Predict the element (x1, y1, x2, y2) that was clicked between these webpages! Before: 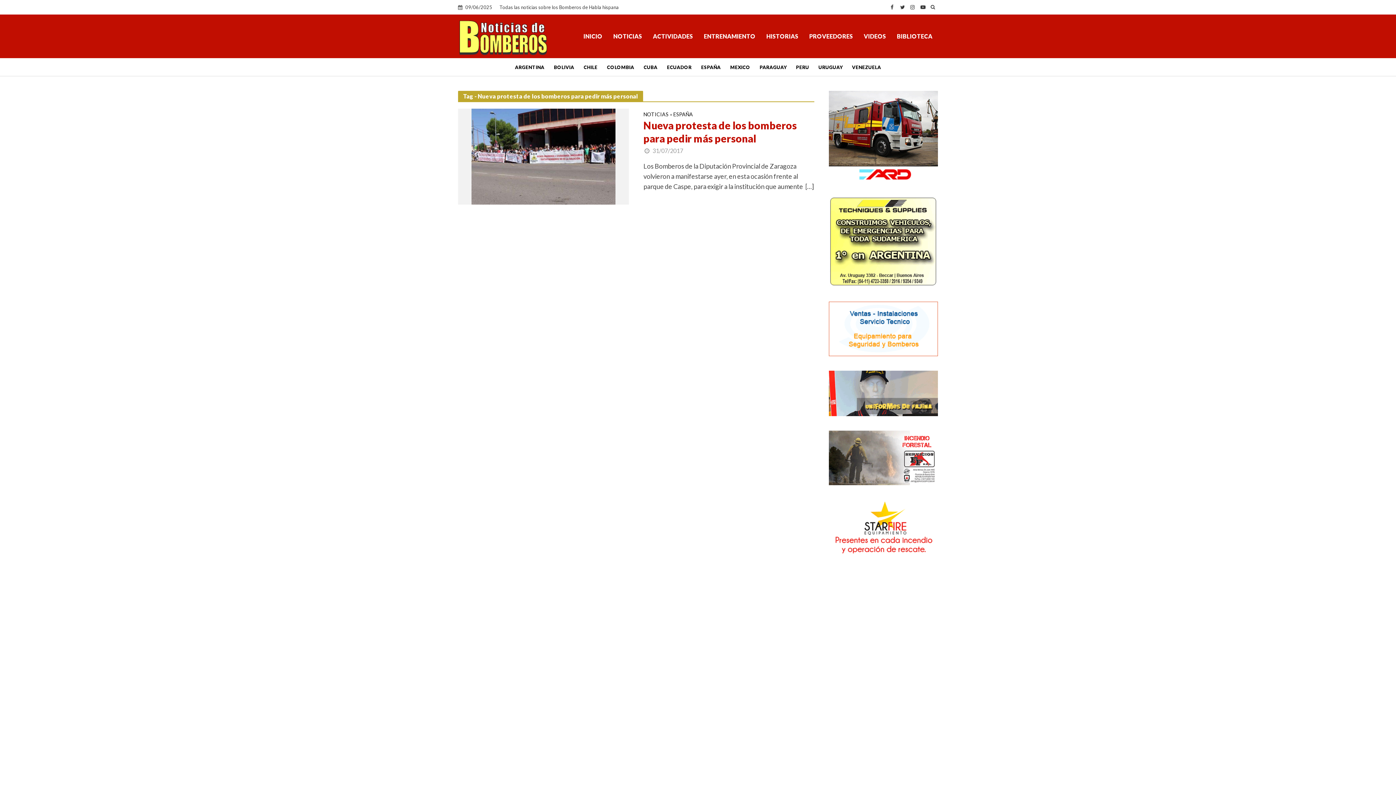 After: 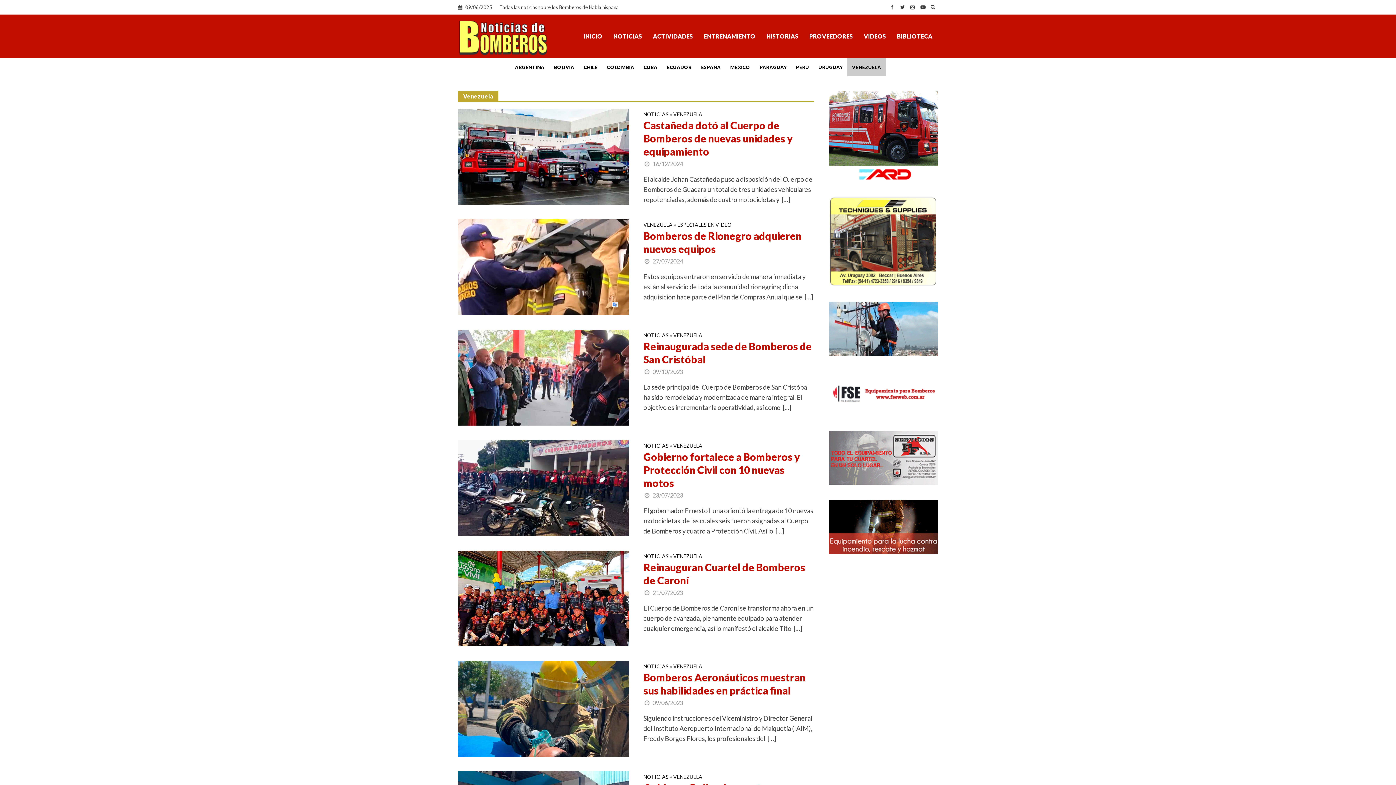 Action: bbox: (847, 58, 886, 76) label: VENEZUELA